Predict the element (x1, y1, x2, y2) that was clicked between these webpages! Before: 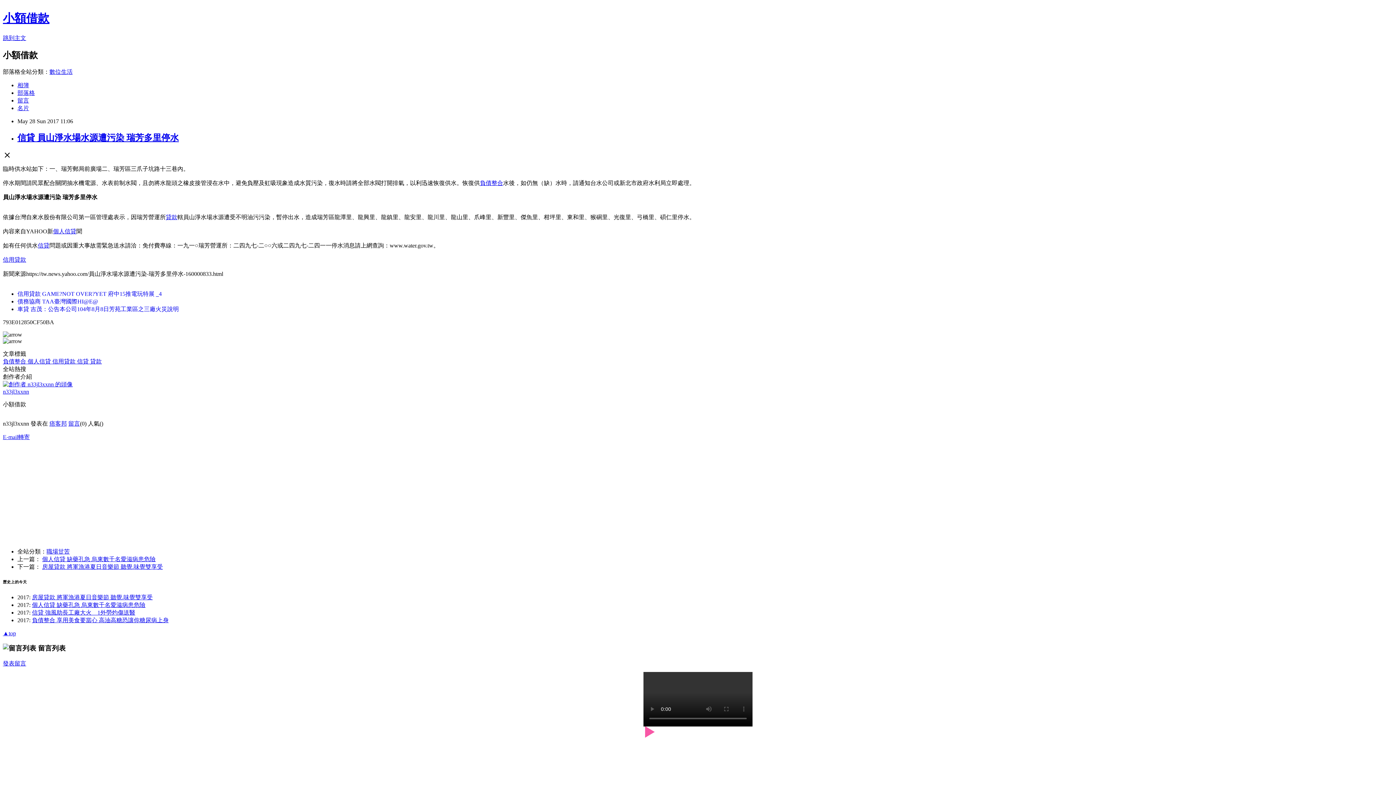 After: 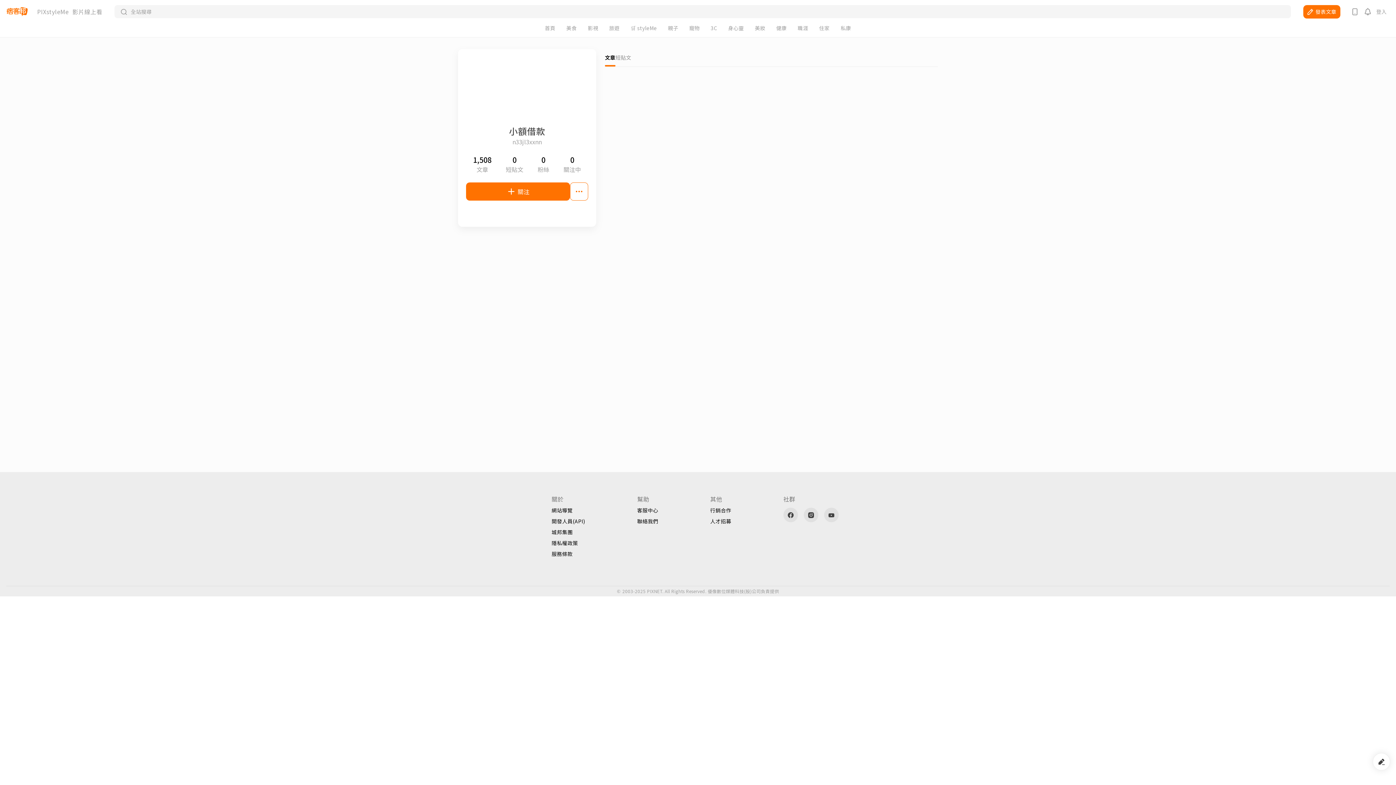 Action: bbox: (2, 388, 29, 394) label: n33jl3xxnn